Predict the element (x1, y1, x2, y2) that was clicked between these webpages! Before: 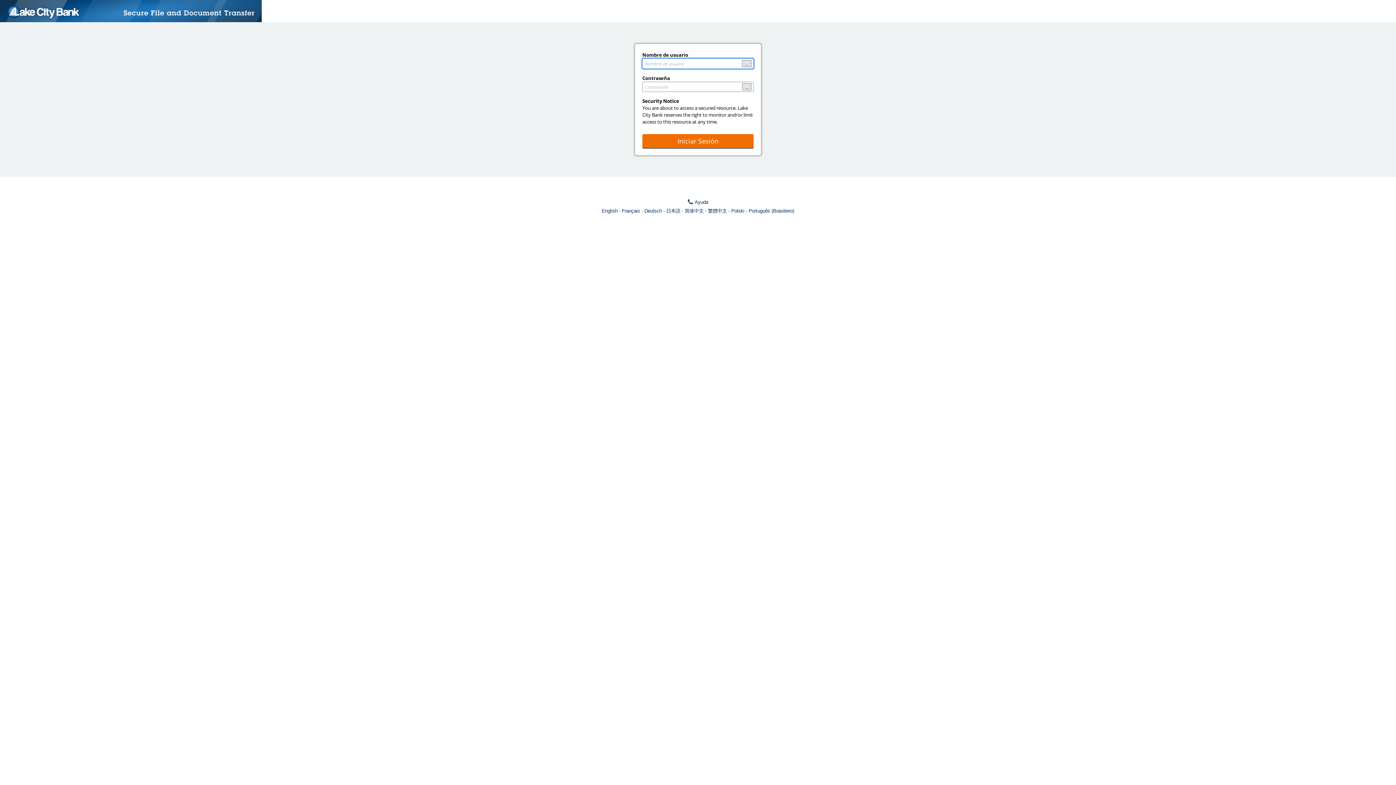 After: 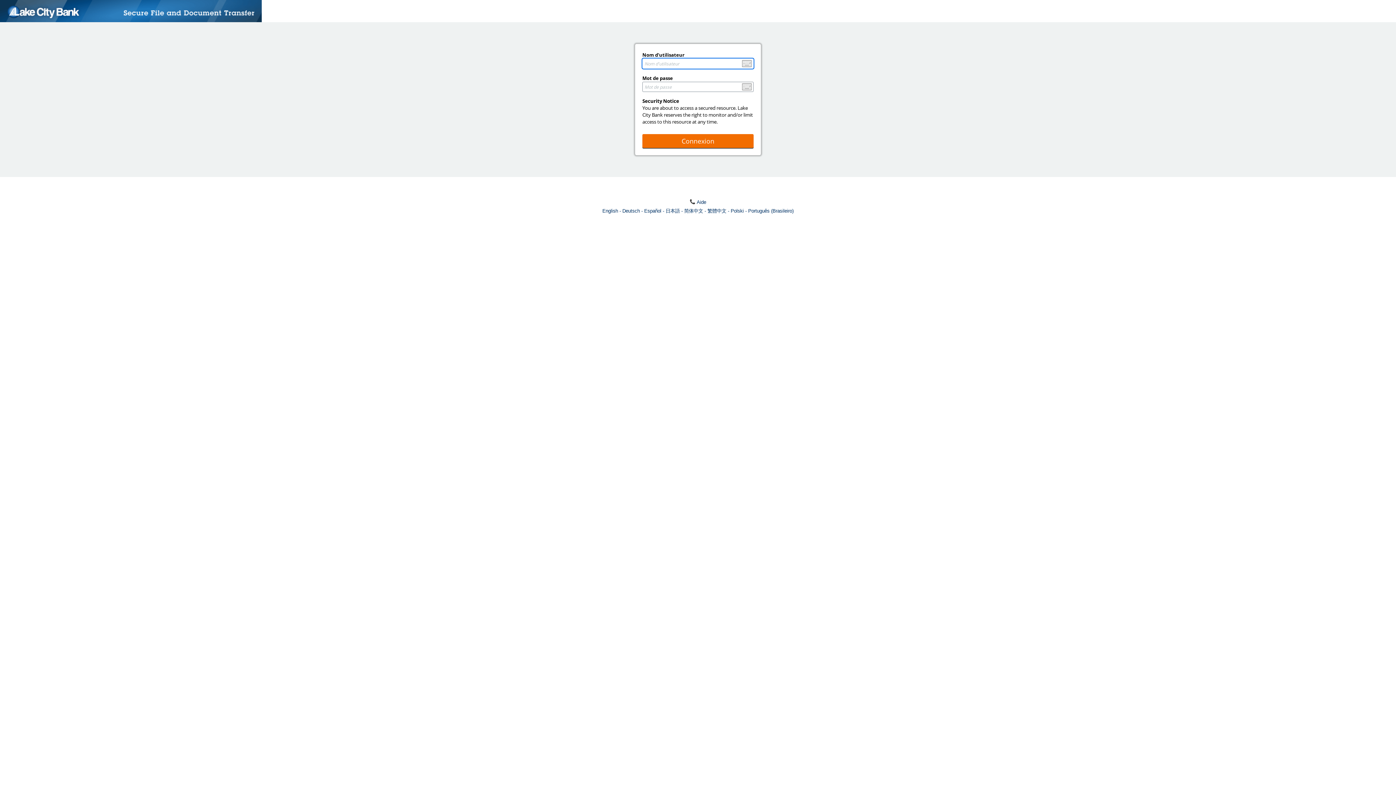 Action: label: Français bbox: (622, 208, 644, 213)